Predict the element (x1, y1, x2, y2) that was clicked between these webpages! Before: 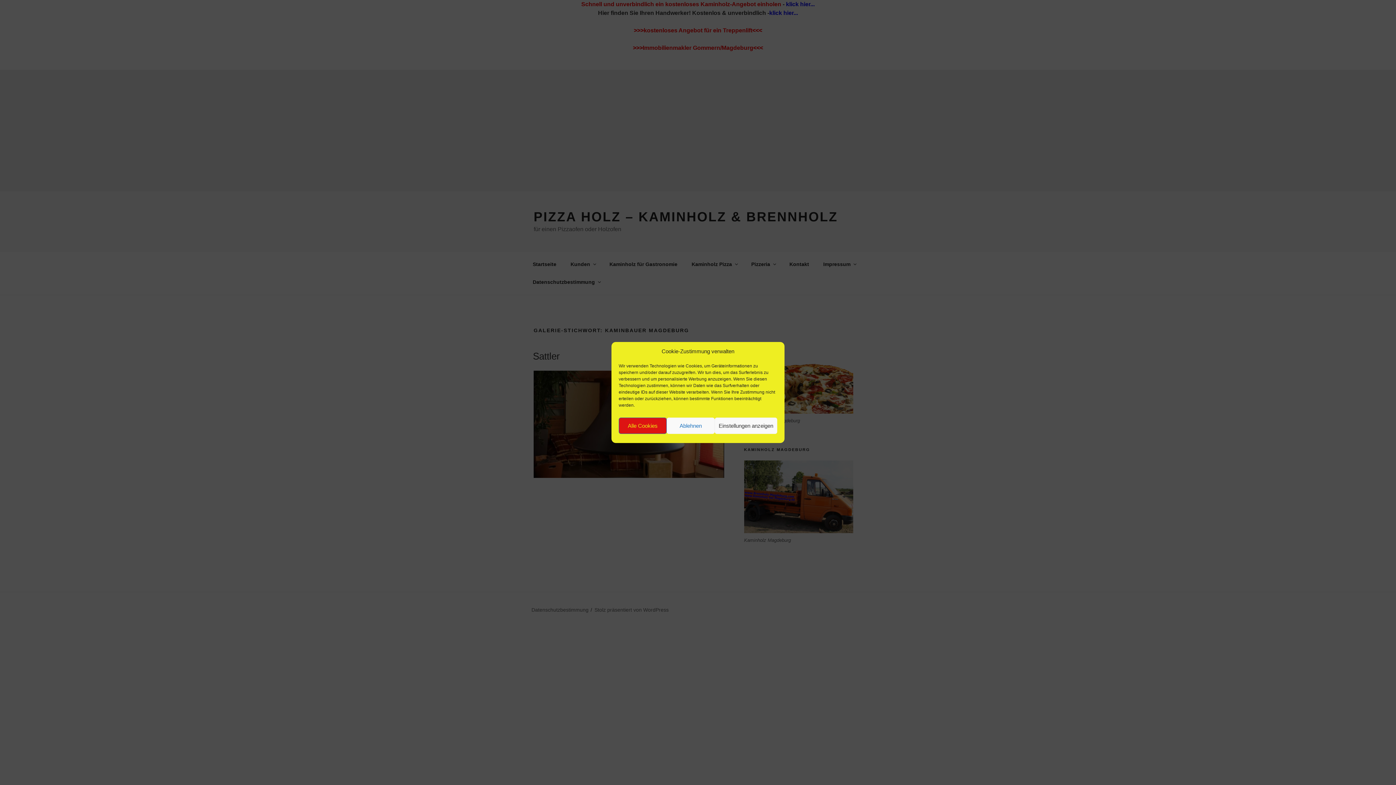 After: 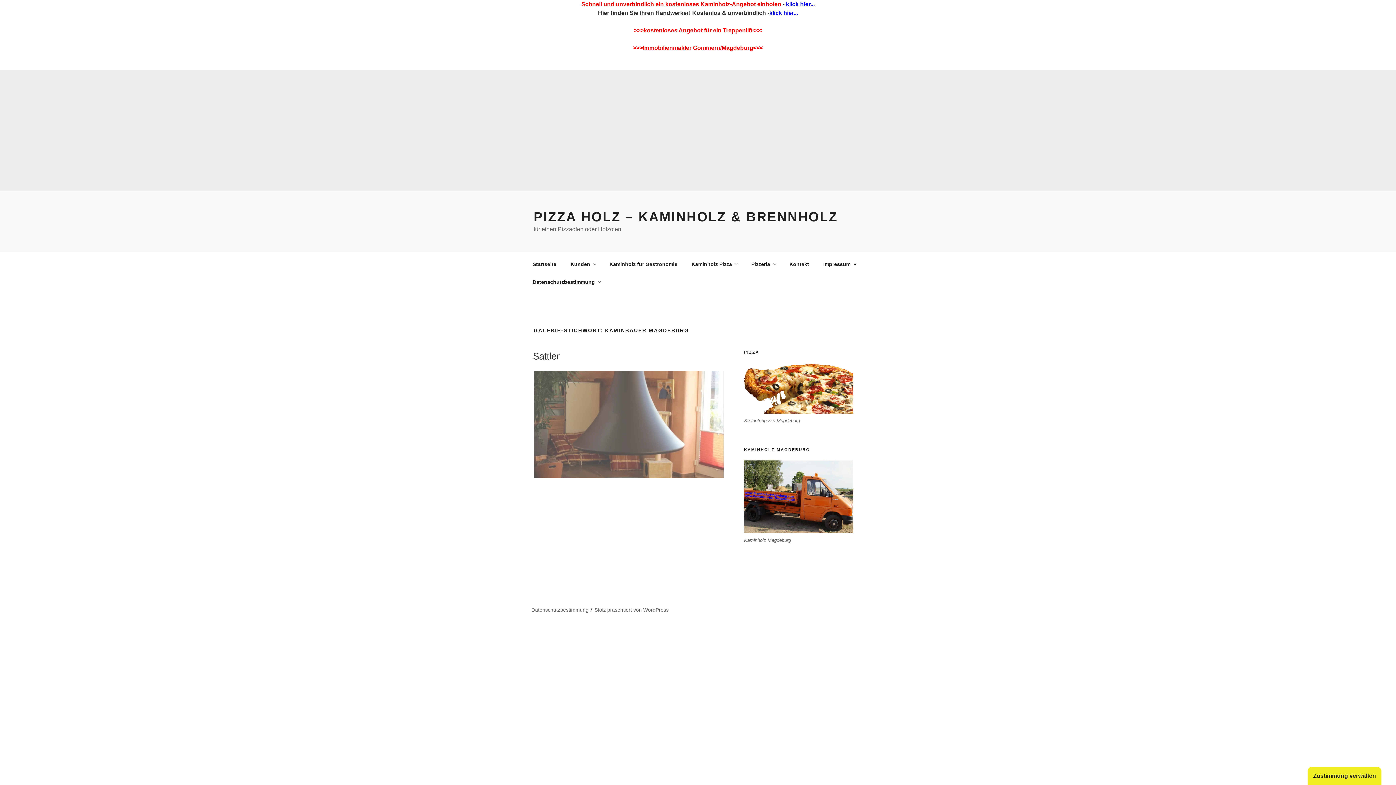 Action: bbox: (666, 417, 714, 434) label: Ablehnen